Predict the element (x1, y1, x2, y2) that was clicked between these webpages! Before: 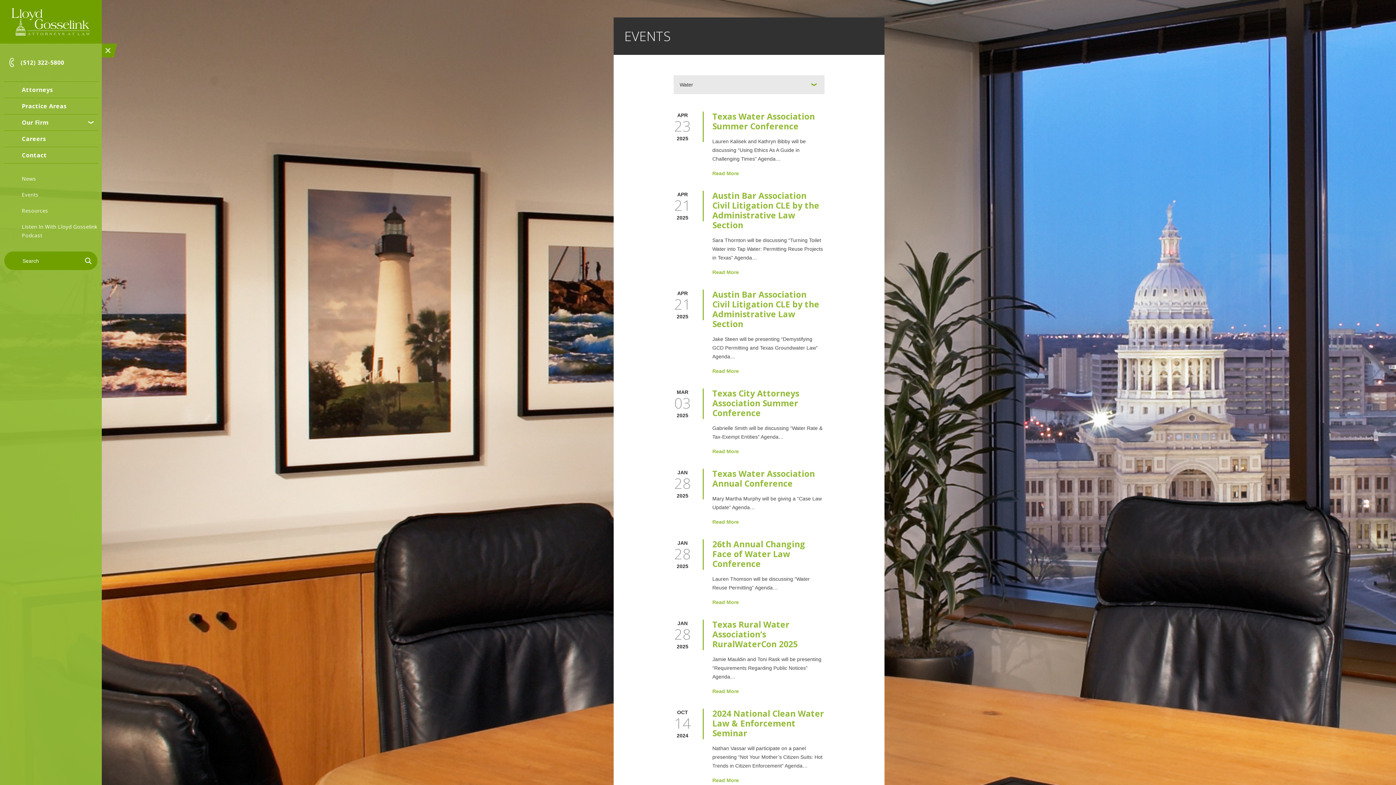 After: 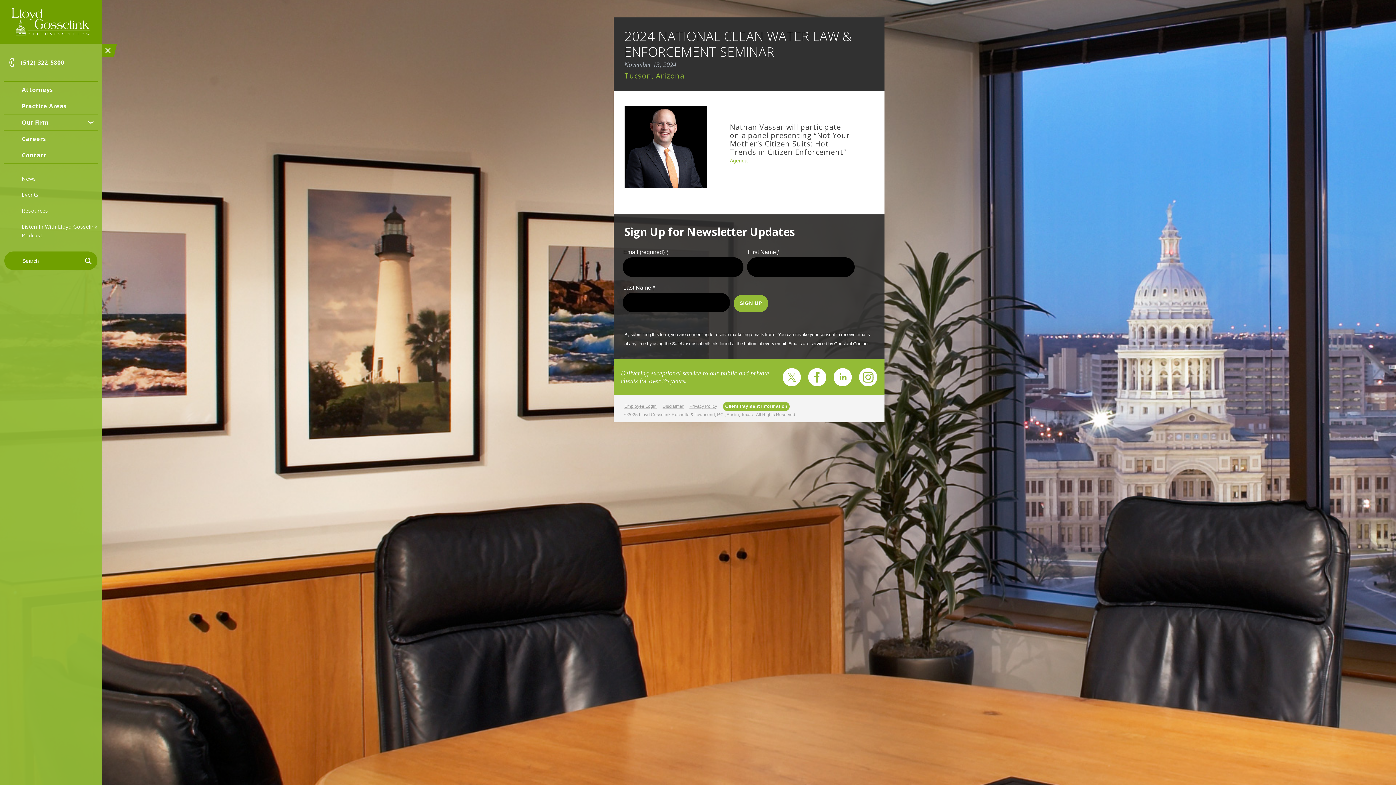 Action: label: Read More bbox: (712, 776, 739, 784)